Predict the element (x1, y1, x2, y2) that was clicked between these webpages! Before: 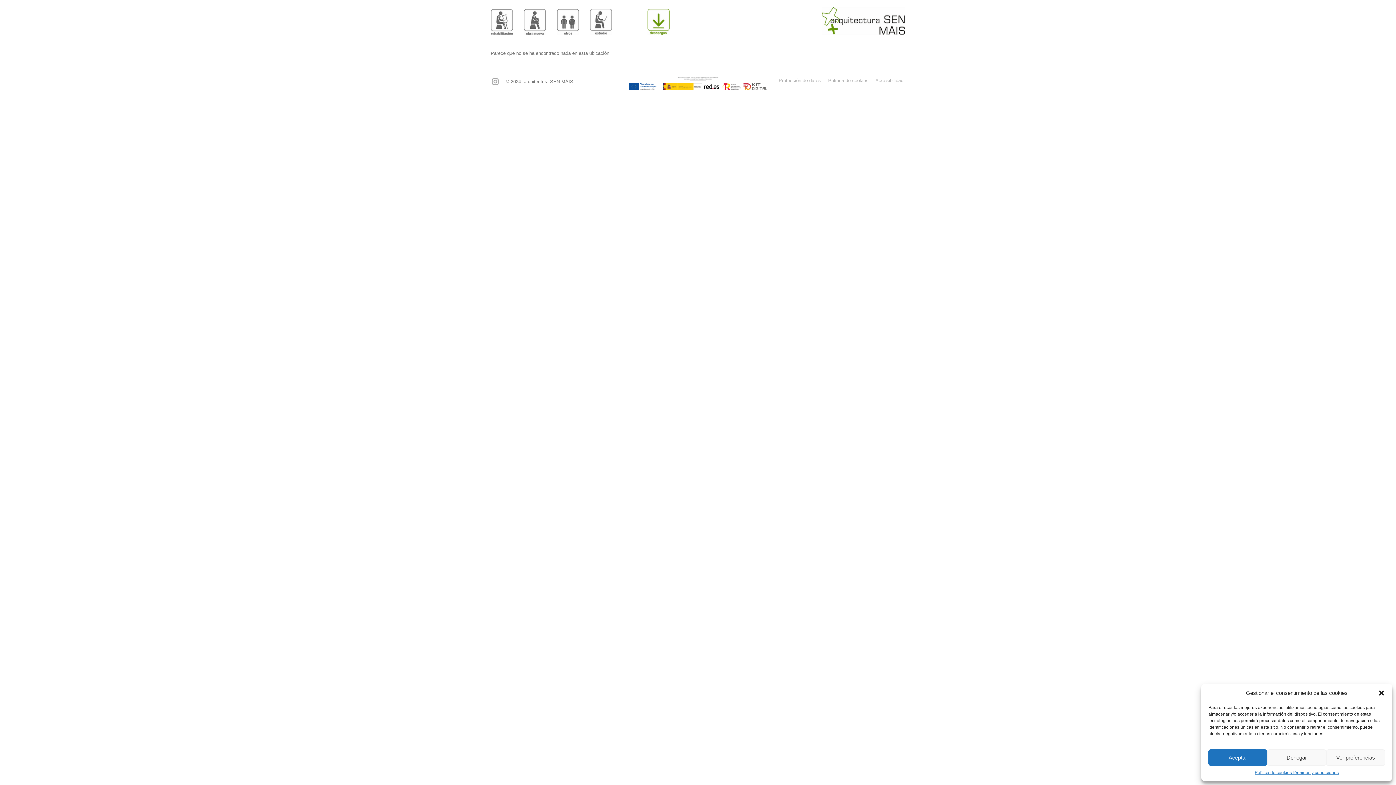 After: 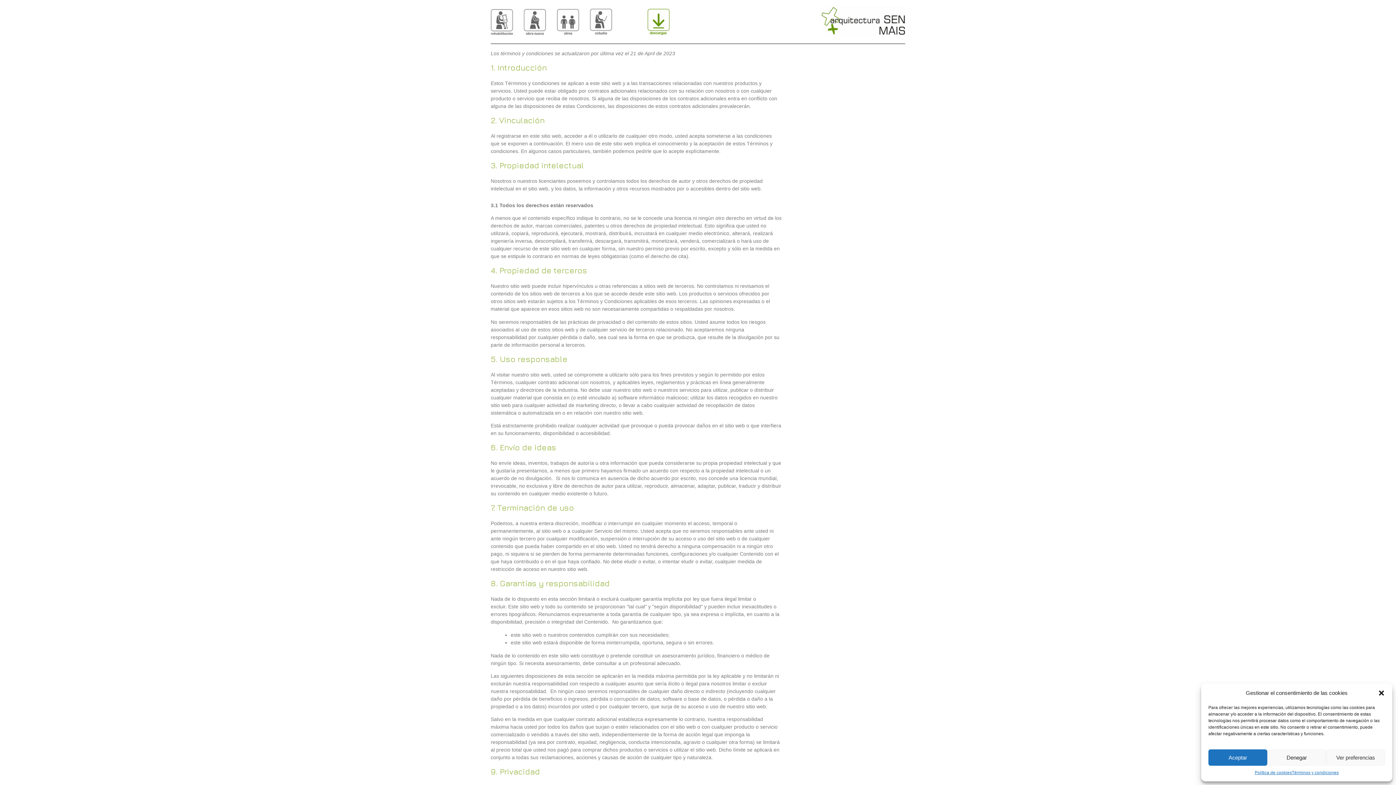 Action: label: Términos y condiciones bbox: (1292, 769, 1339, 776)